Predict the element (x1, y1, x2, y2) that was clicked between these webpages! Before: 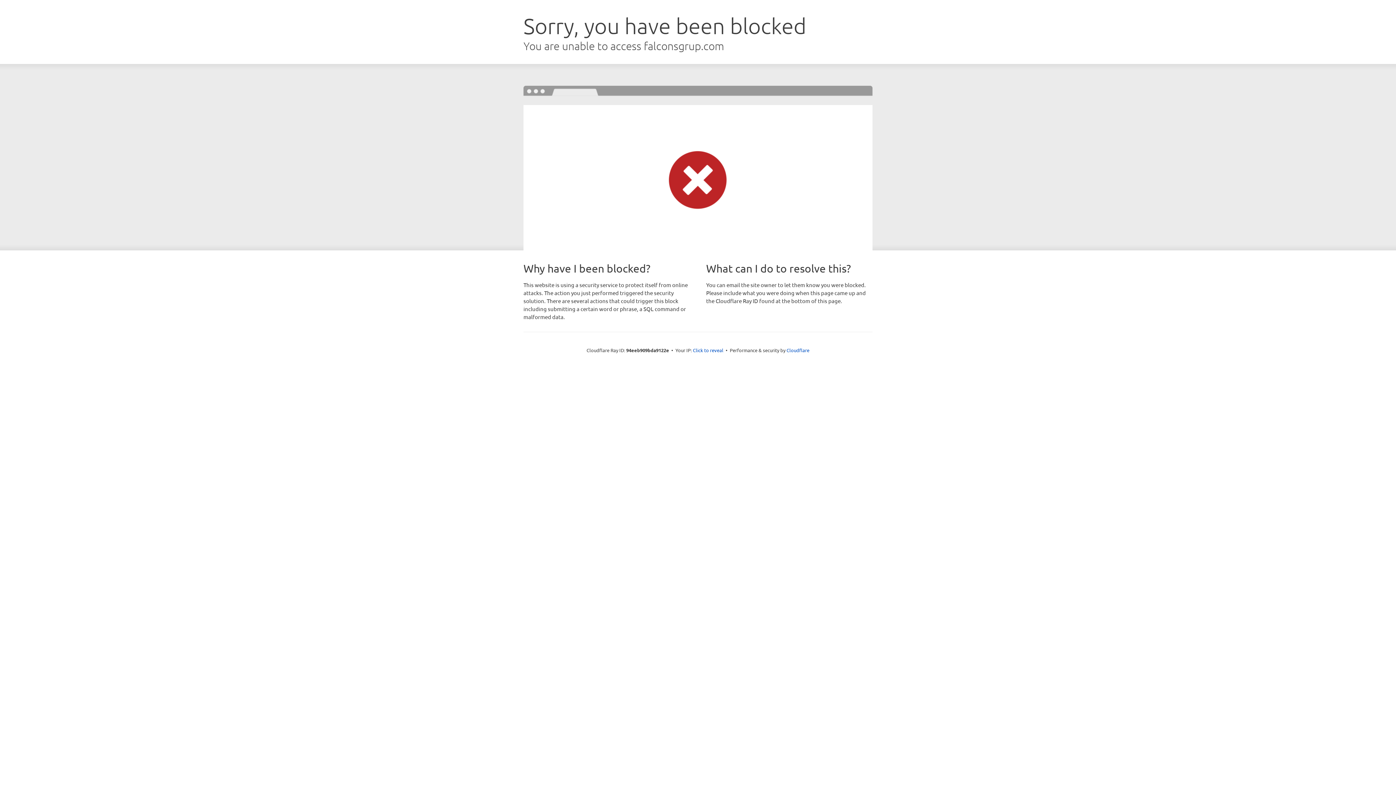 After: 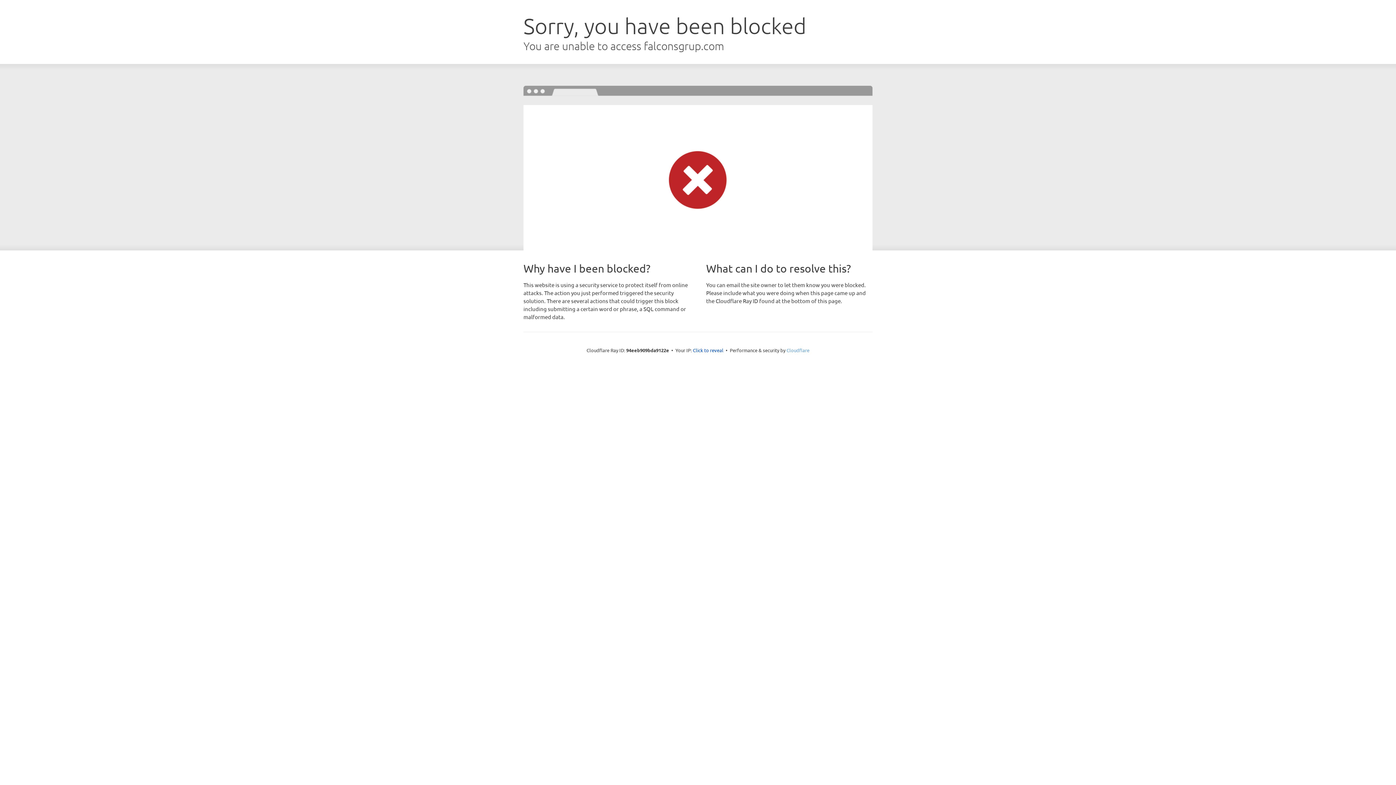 Action: label: Cloudflare bbox: (786, 347, 809, 353)